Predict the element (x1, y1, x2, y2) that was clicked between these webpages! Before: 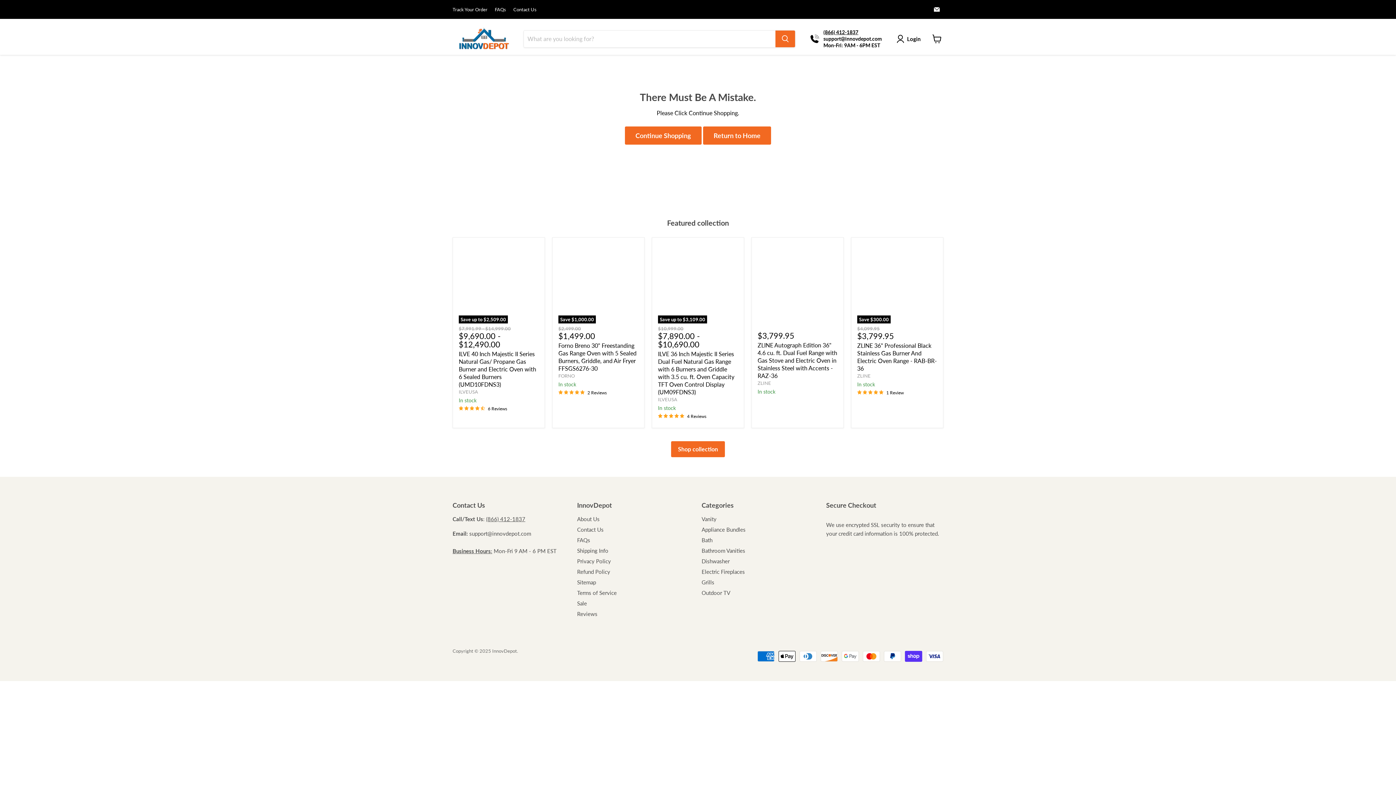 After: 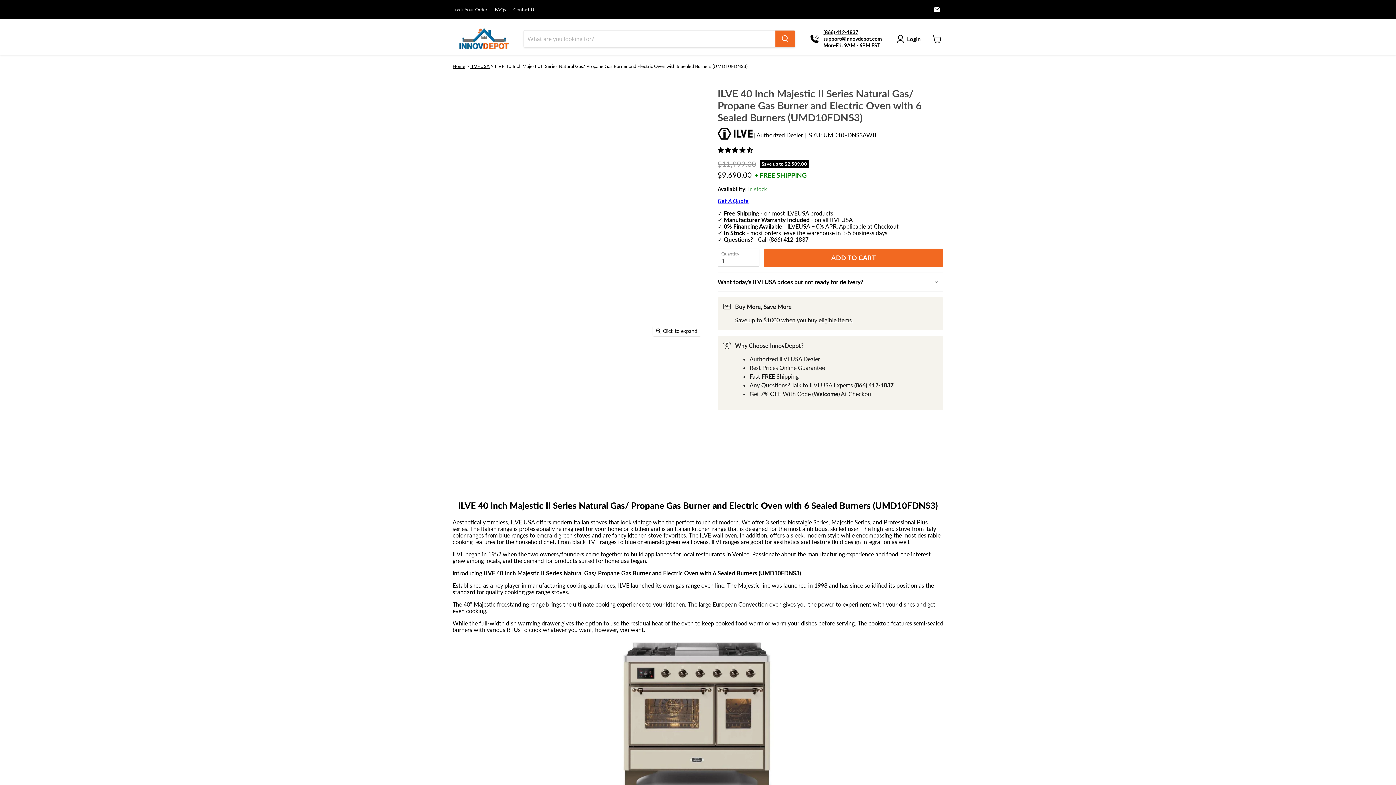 Action: label: ILVE 40 Inch Majestic II Series Natural Gas/ Propane Gas Burner and Electric Oven with 6 Sealed Burners (UMD10FDNS3) bbox: (458, 350, 536, 388)